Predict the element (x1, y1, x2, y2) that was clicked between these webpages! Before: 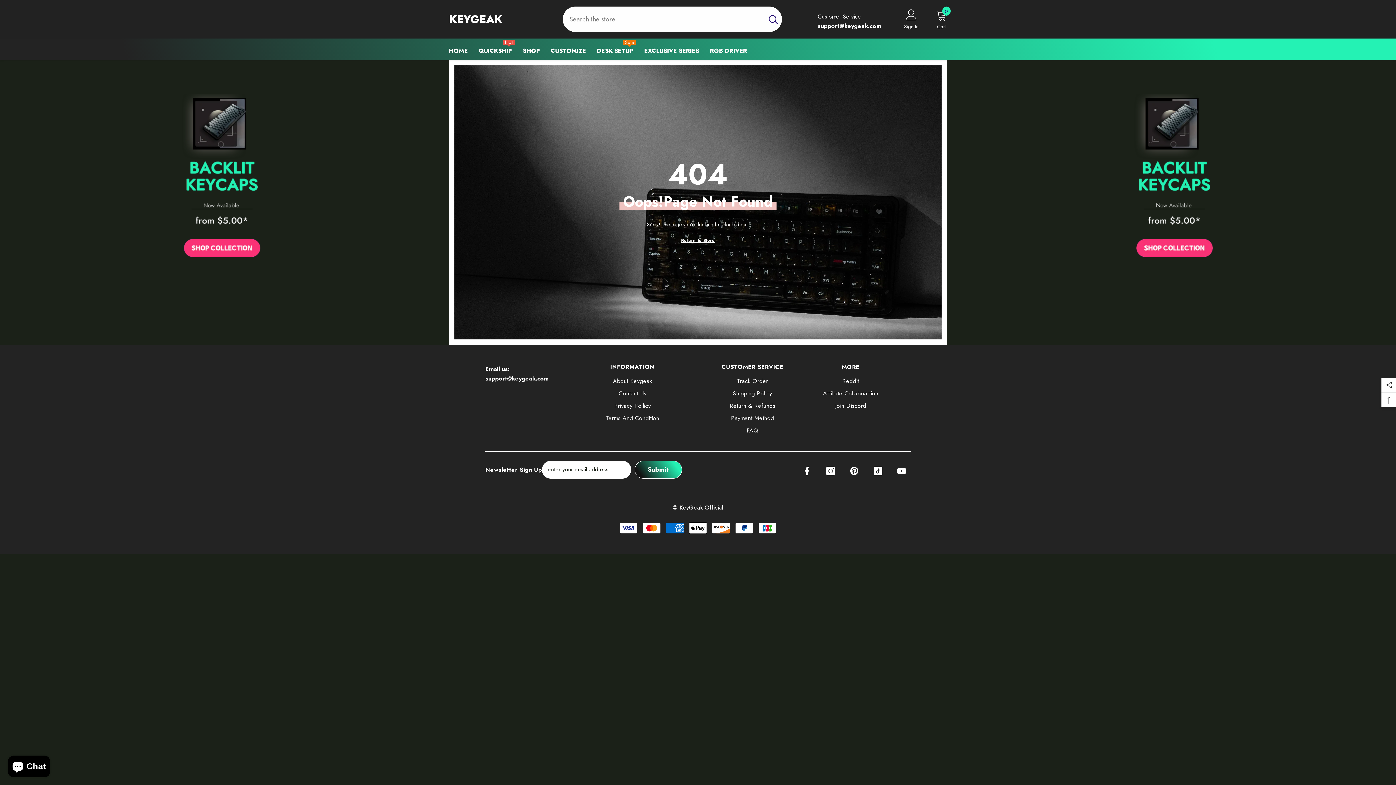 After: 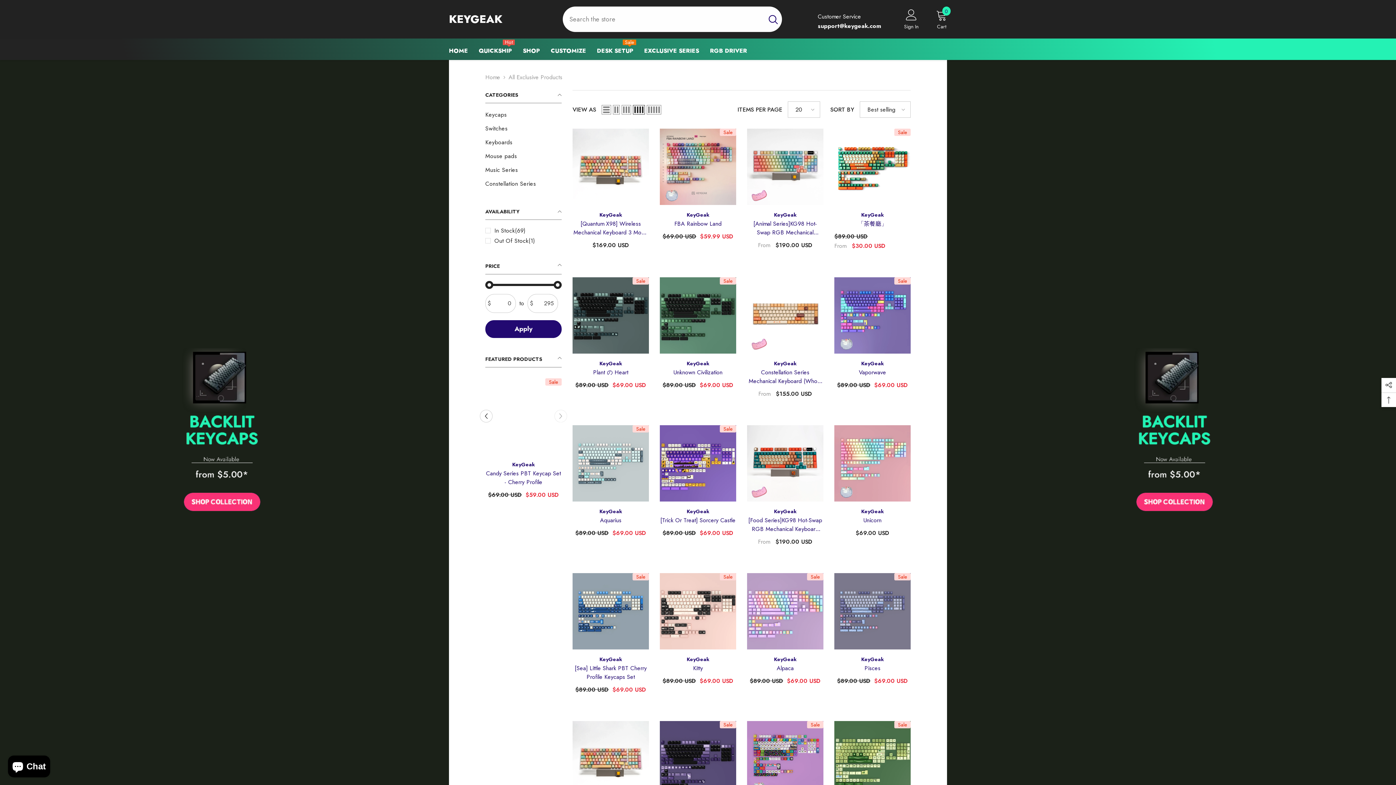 Action: bbox: (638, 46, 704, 60) label: EXCLUSIVE SERIES